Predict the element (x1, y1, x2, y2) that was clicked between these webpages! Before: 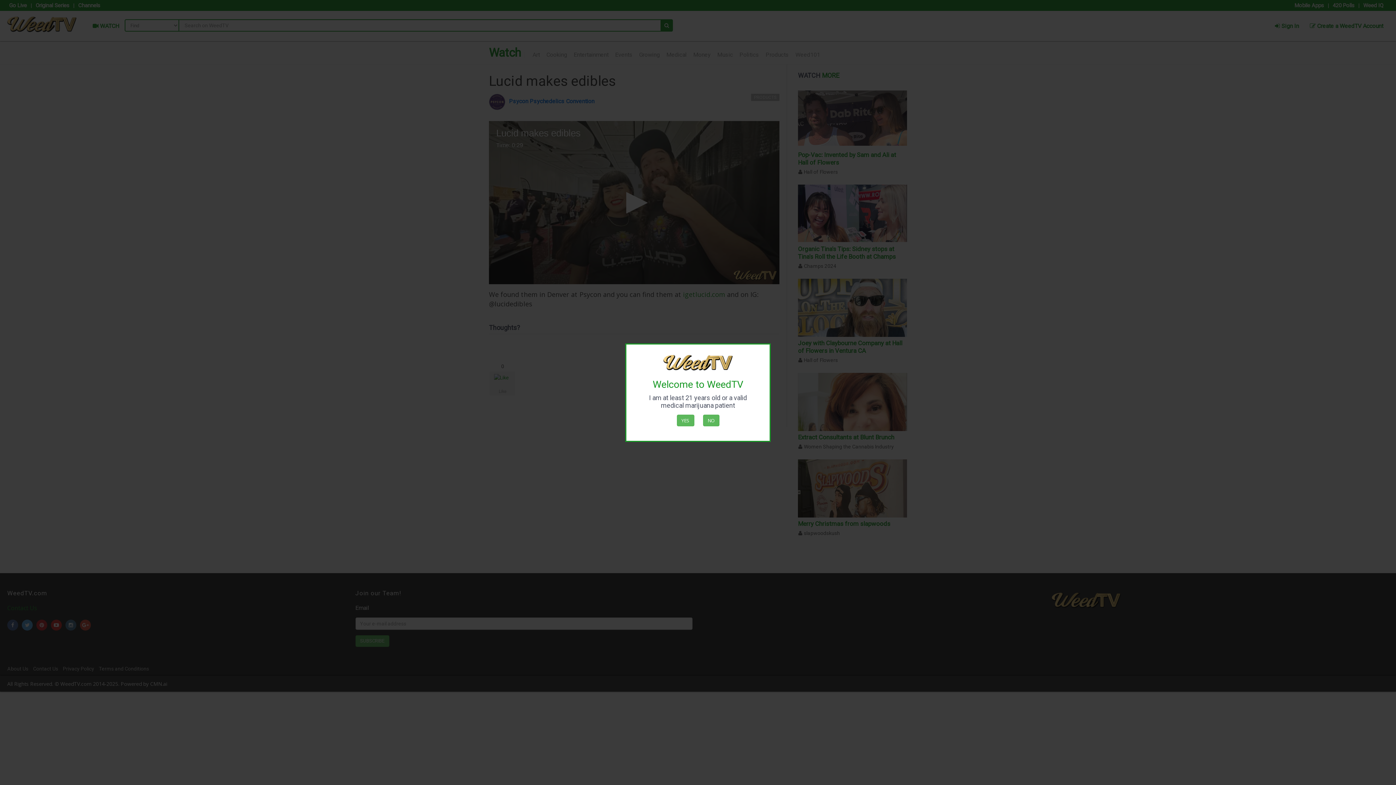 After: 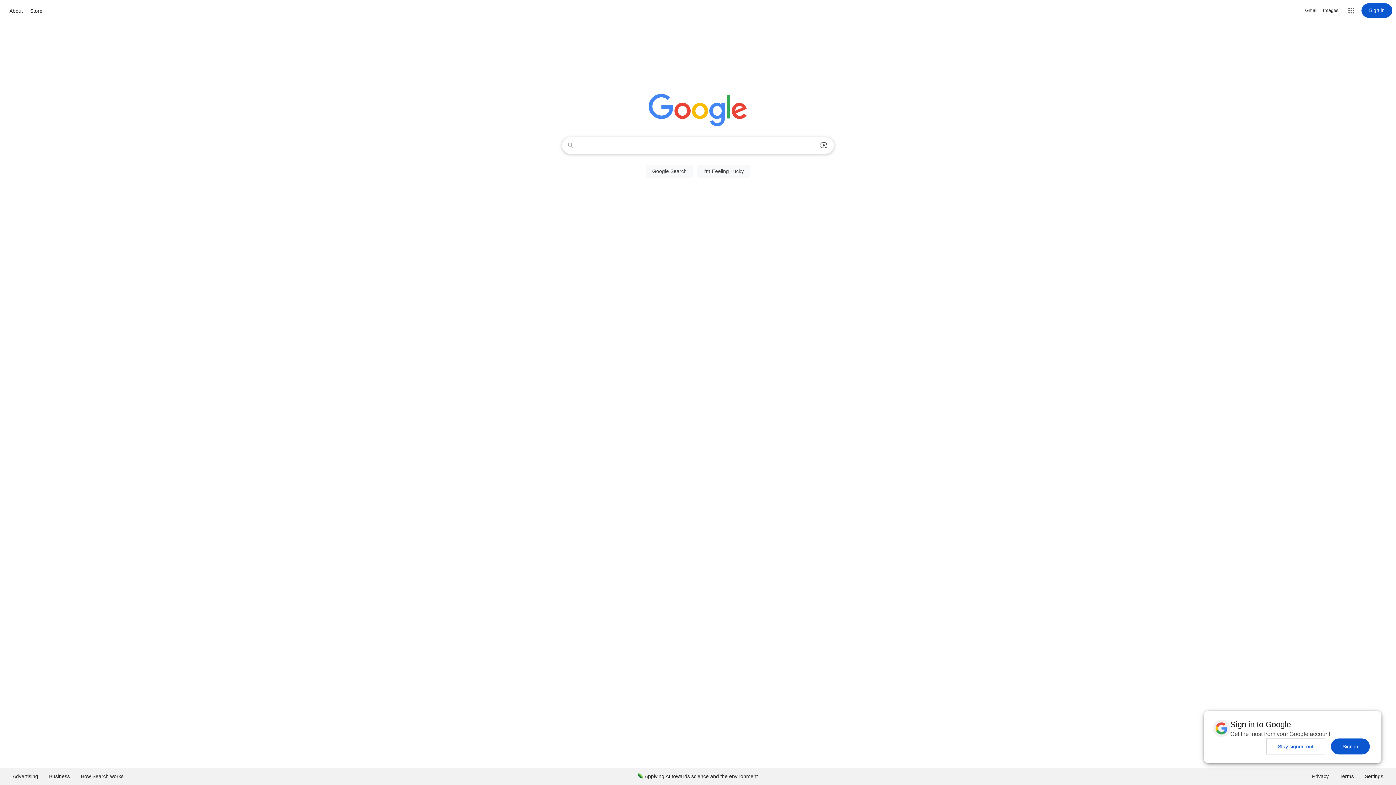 Action: bbox: (703, 414, 719, 426) label: NO